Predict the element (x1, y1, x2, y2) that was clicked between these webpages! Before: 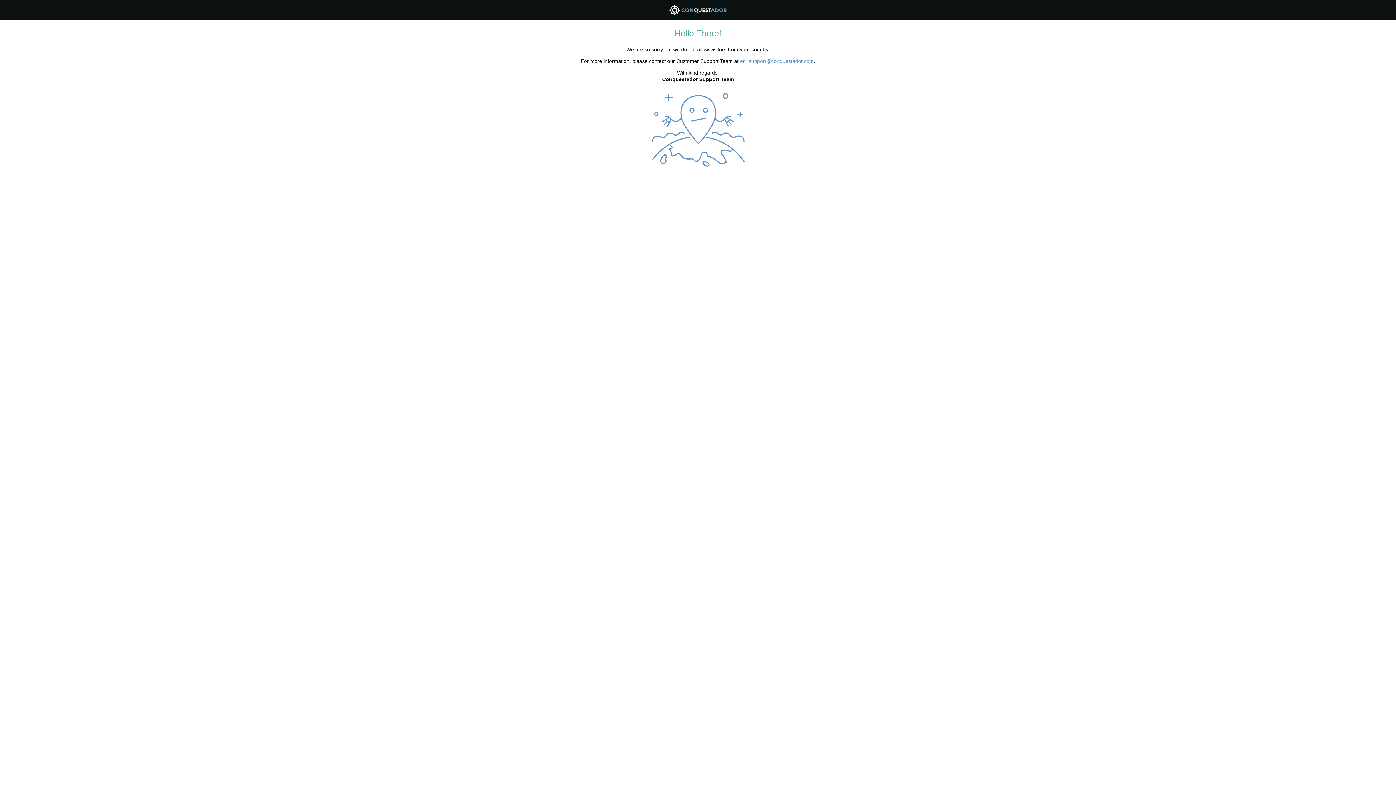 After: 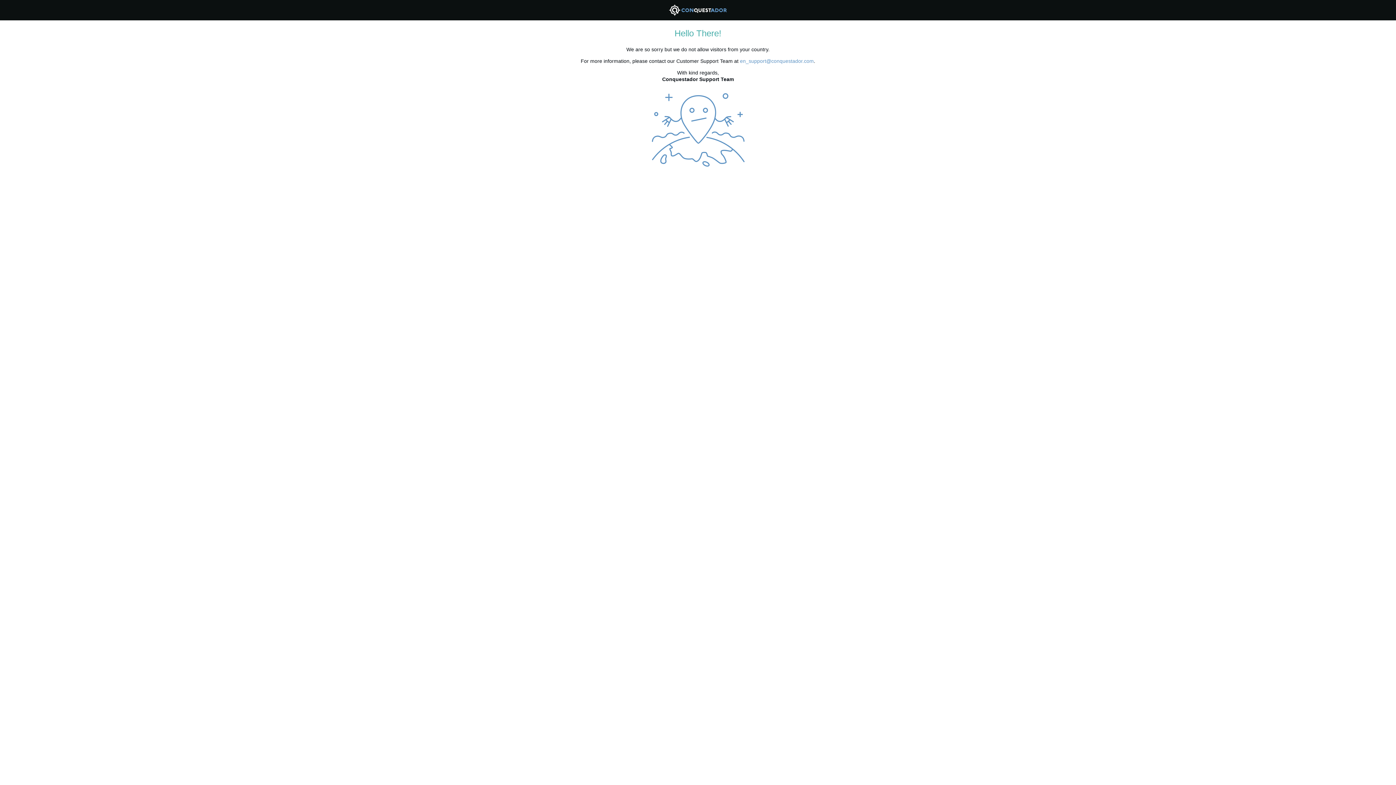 Action: label: en_support@conquestador.com bbox: (740, 58, 814, 63)